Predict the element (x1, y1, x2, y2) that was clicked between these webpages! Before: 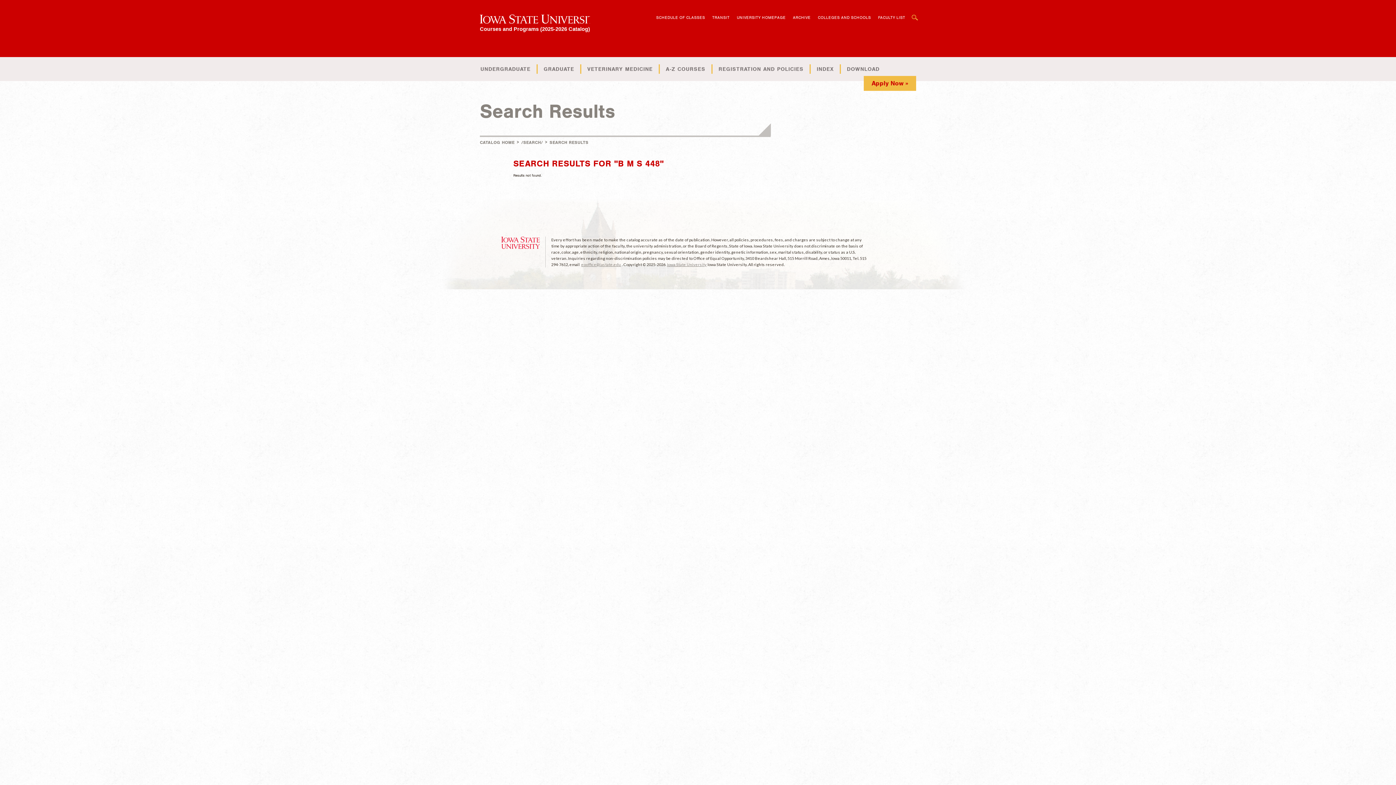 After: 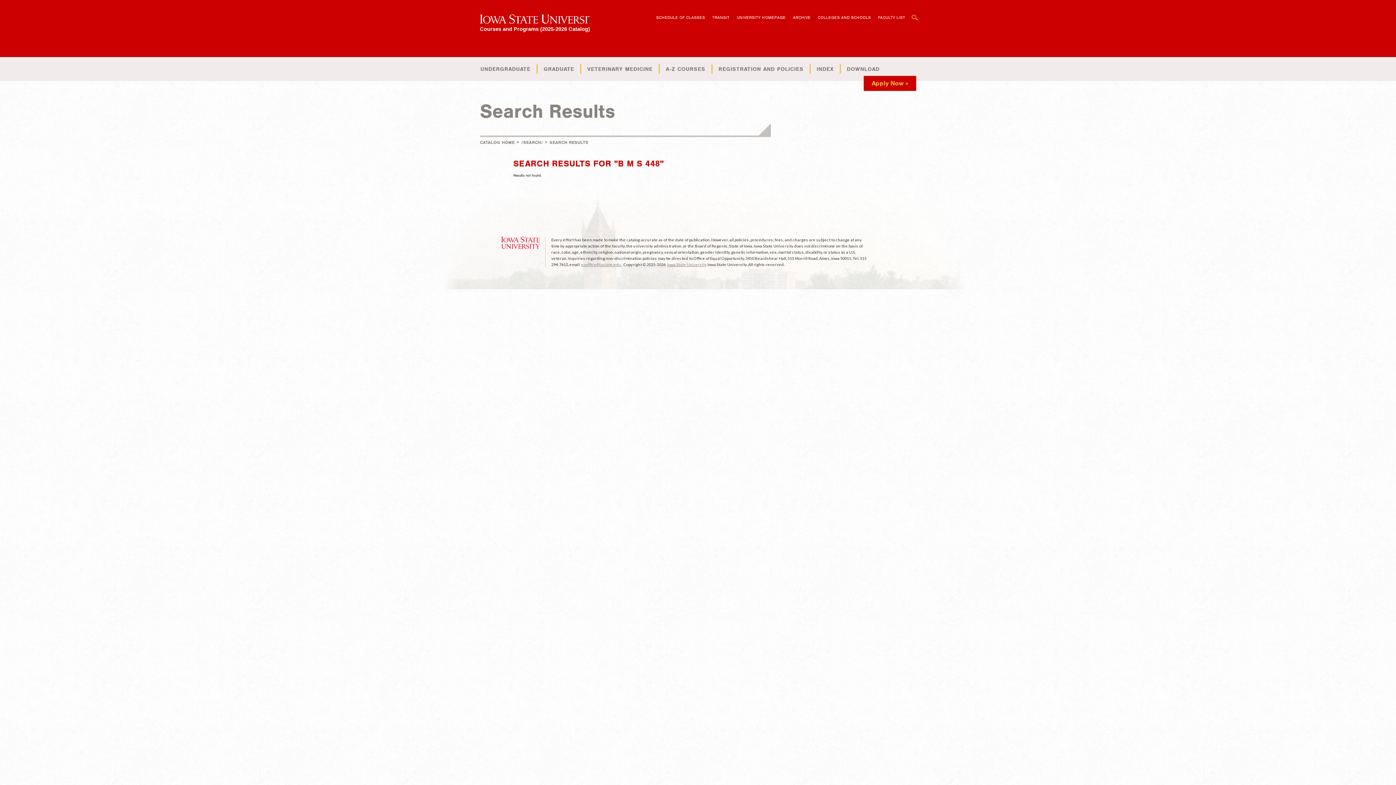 Action: bbox: (864, 75, 916, 90) label: Apply Now »